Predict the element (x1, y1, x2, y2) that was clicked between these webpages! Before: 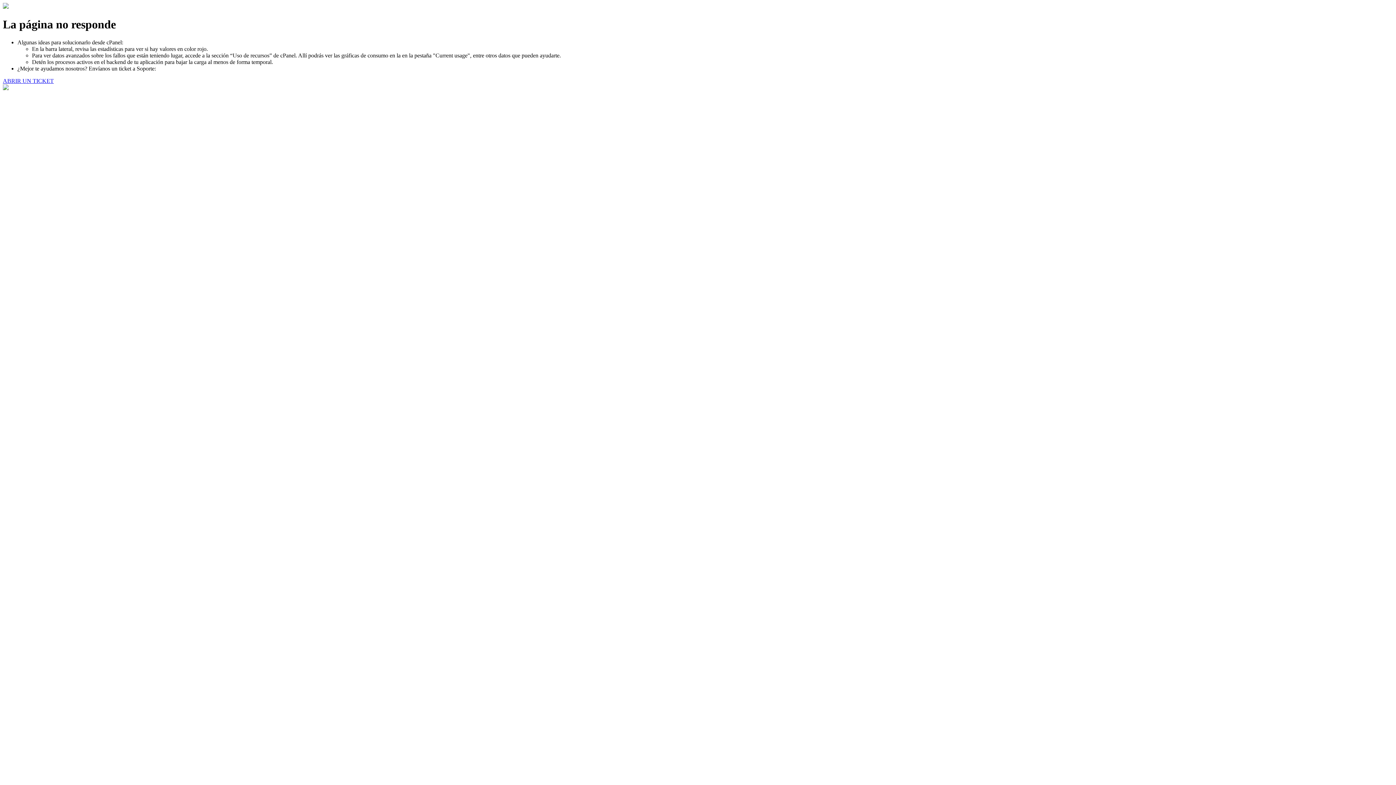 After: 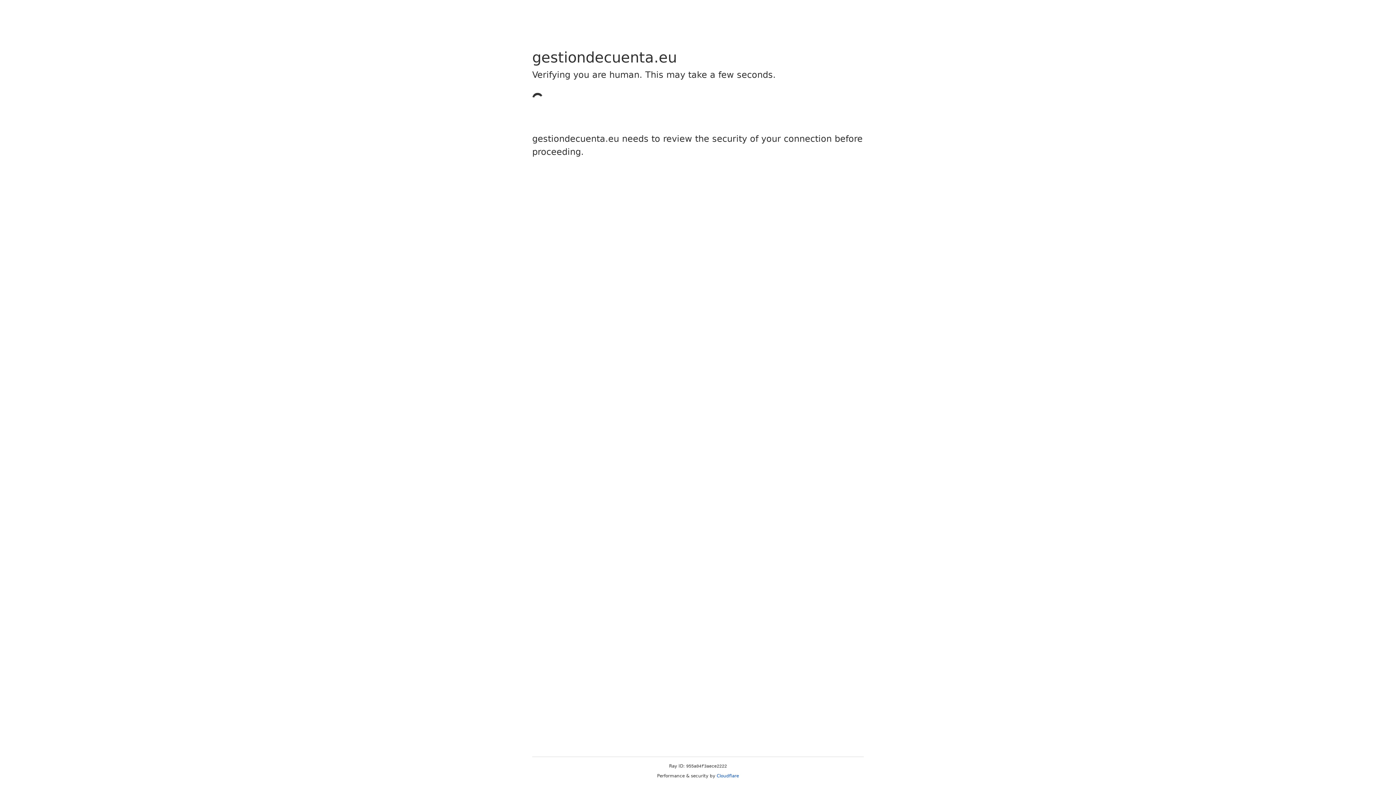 Action: bbox: (2, 77, 53, 83) label: ABRIR UN TICKET